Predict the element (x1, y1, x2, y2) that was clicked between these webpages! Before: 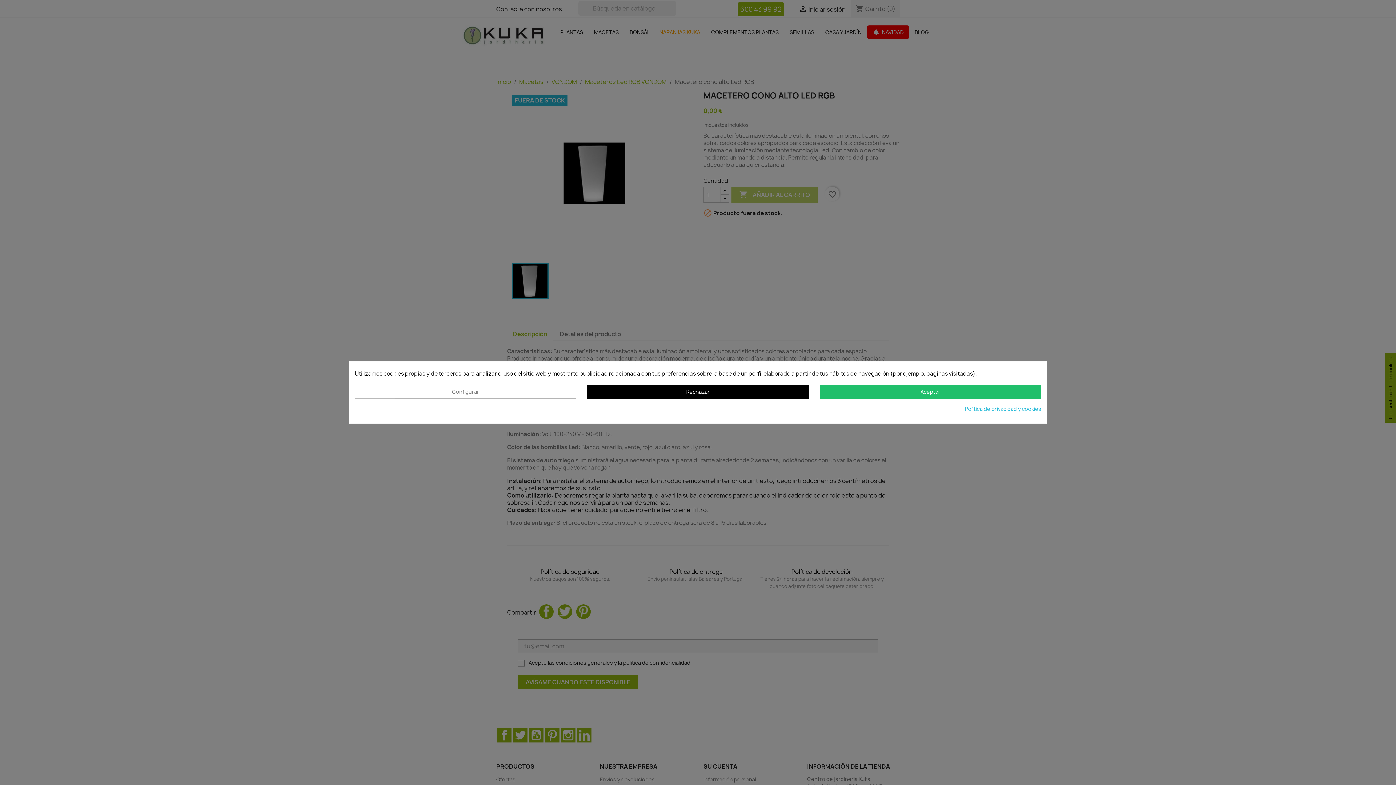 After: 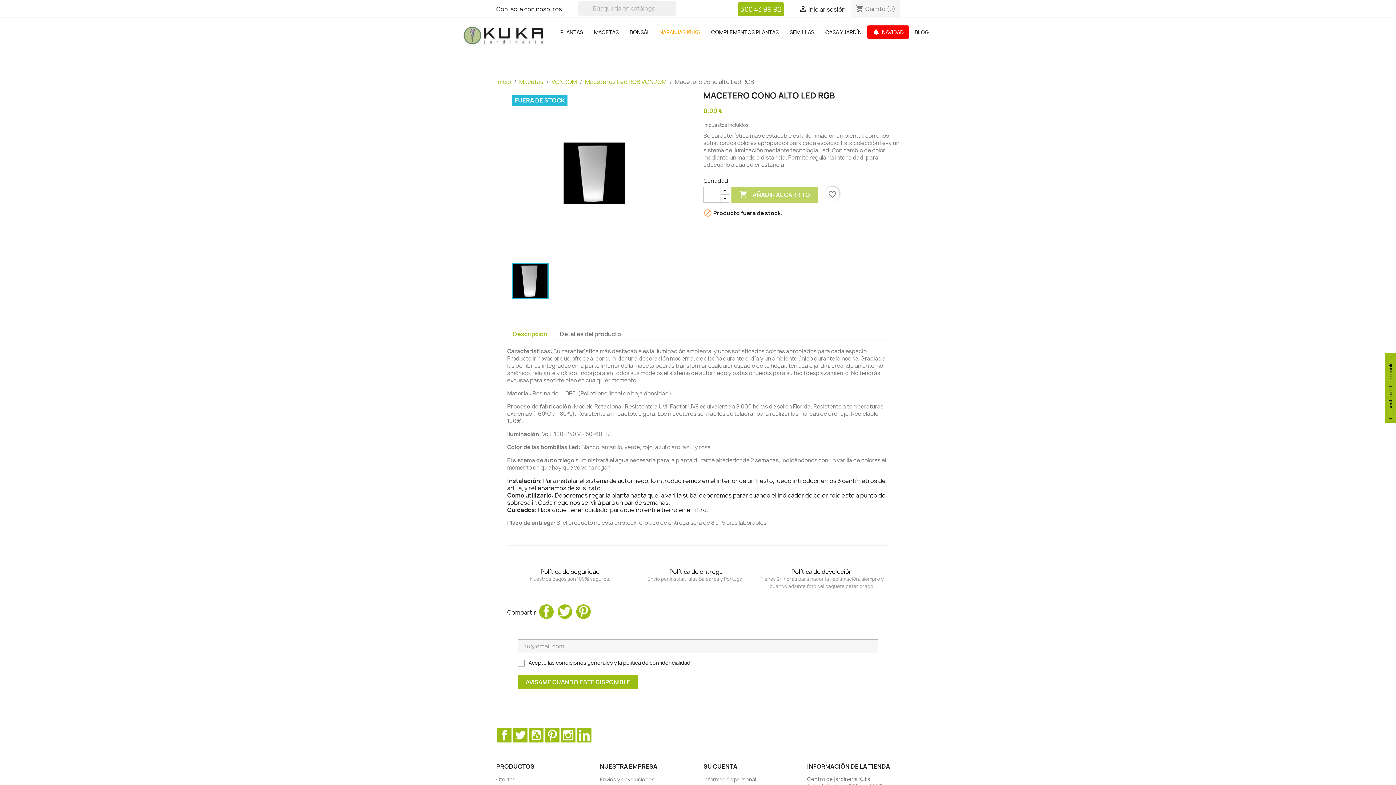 Action: label: Aceptar bbox: (819, 384, 1041, 399)